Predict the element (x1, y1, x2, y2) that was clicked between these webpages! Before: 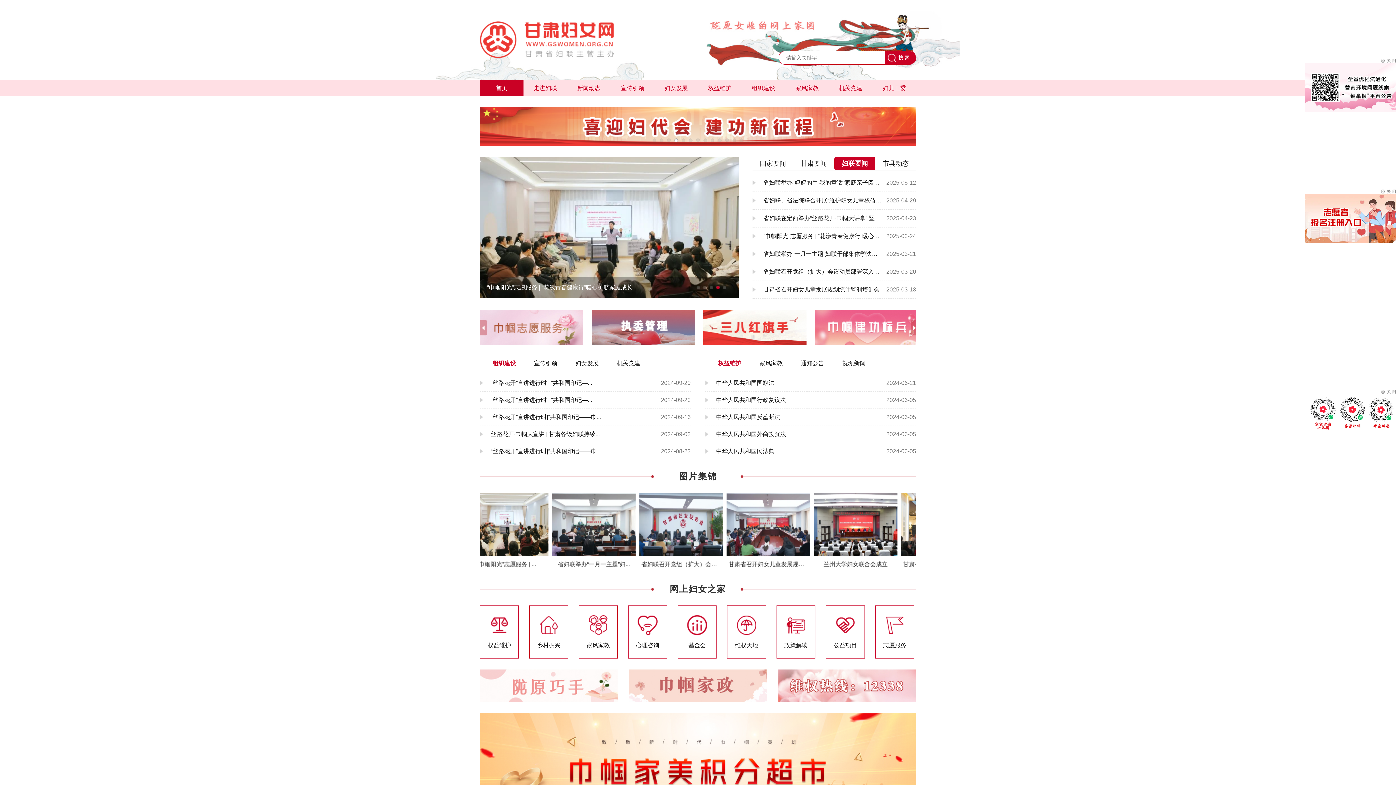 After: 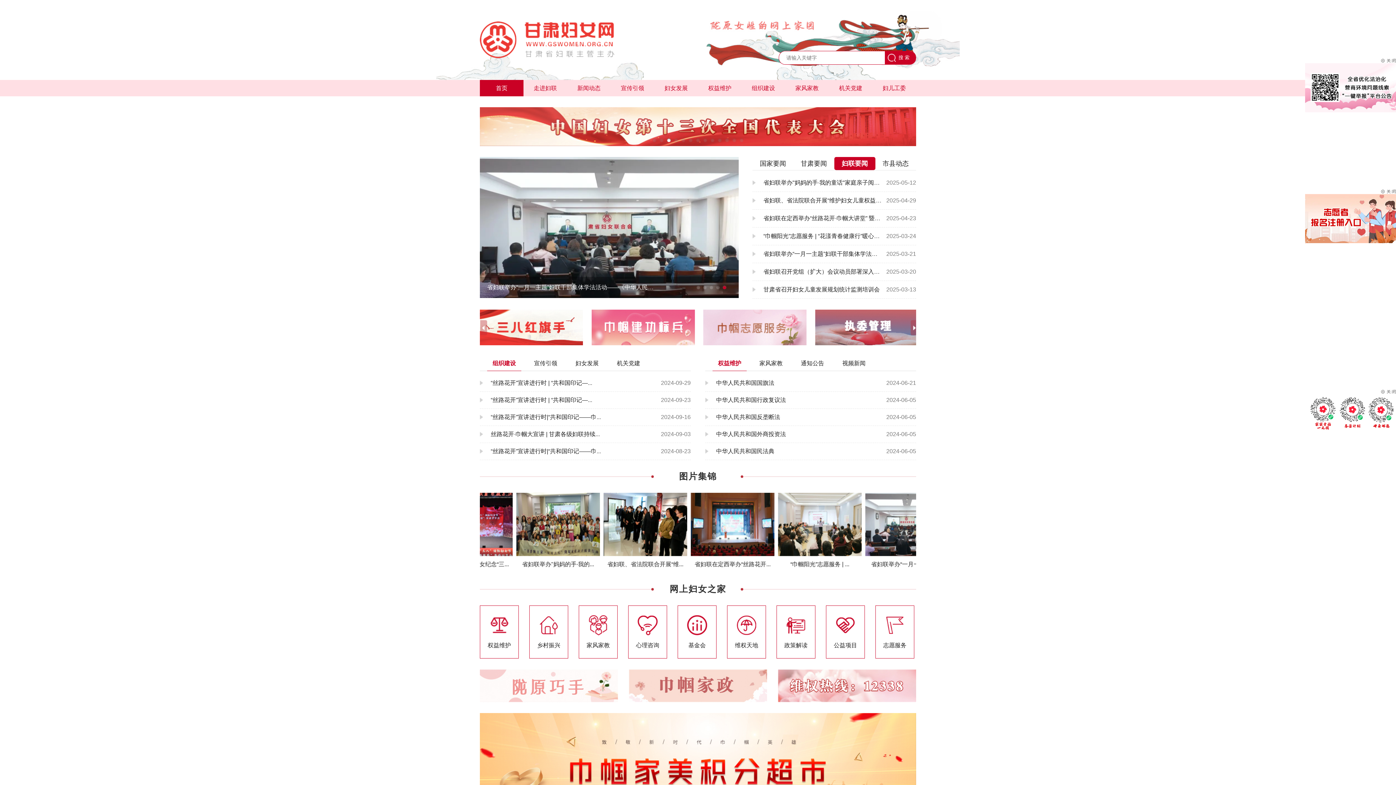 Action: bbox: (732, 138, 736, 142) label: Go to slide 12